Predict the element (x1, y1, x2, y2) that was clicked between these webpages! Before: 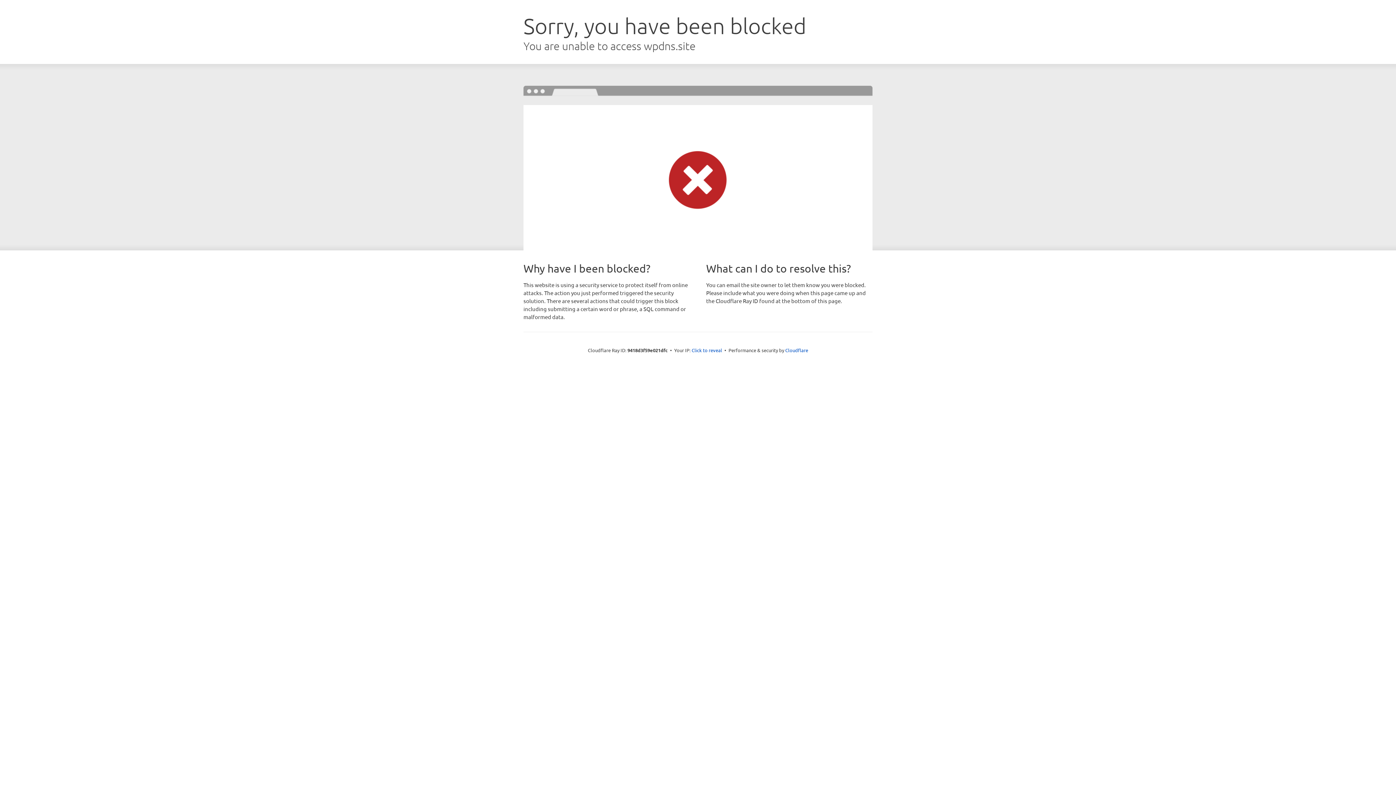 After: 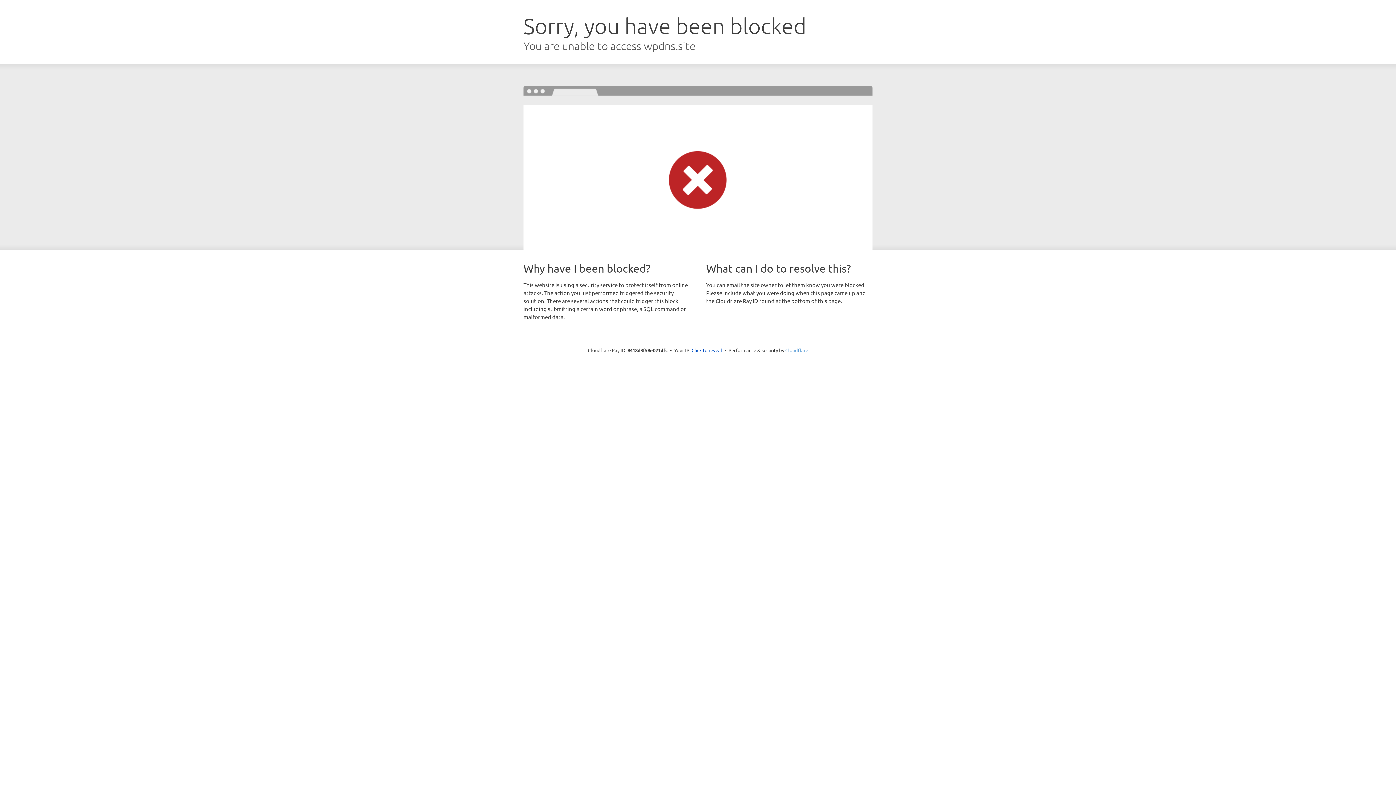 Action: label: Cloudflare bbox: (785, 347, 808, 353)